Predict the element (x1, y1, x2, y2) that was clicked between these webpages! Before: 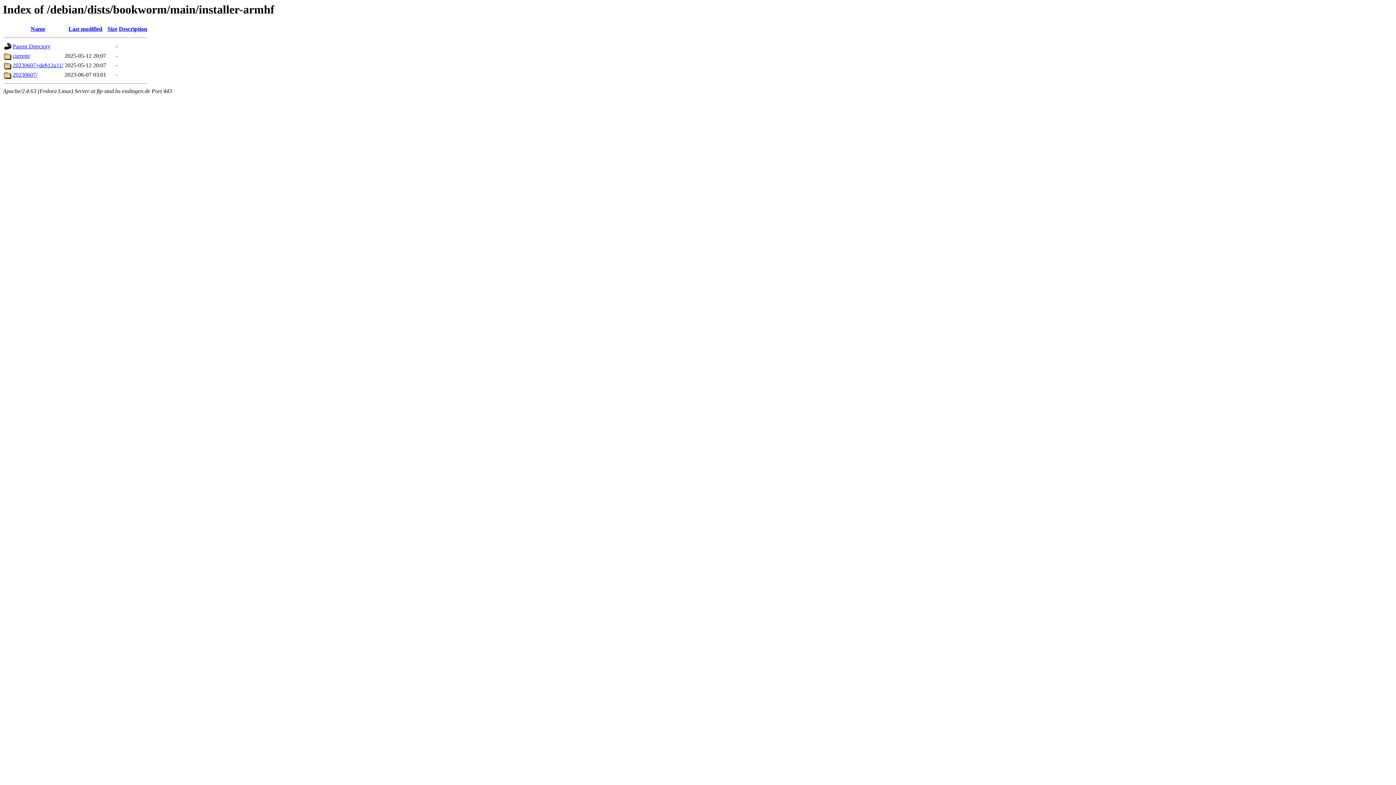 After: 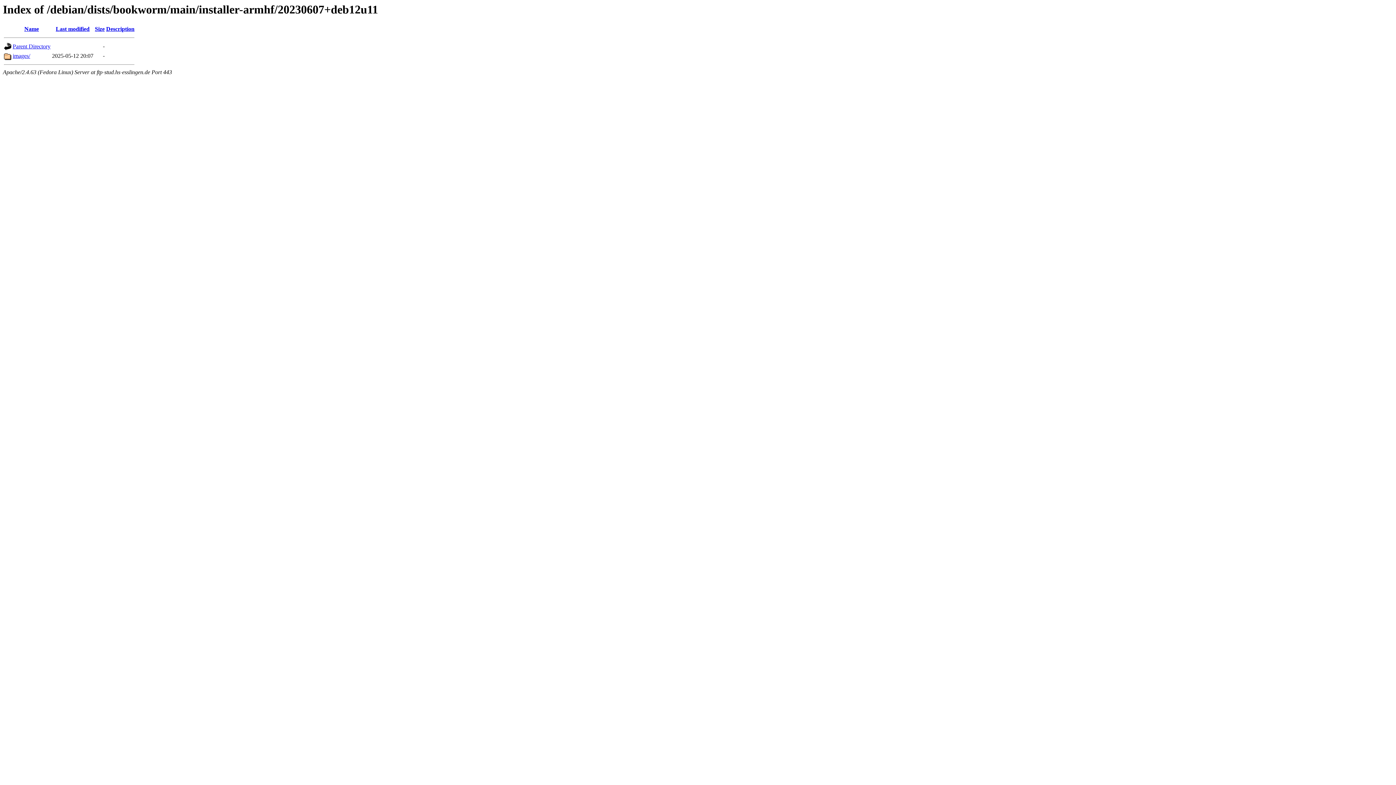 Action: label: 20230607+deb12u11/ bbox: (12, 62, 63, 68)